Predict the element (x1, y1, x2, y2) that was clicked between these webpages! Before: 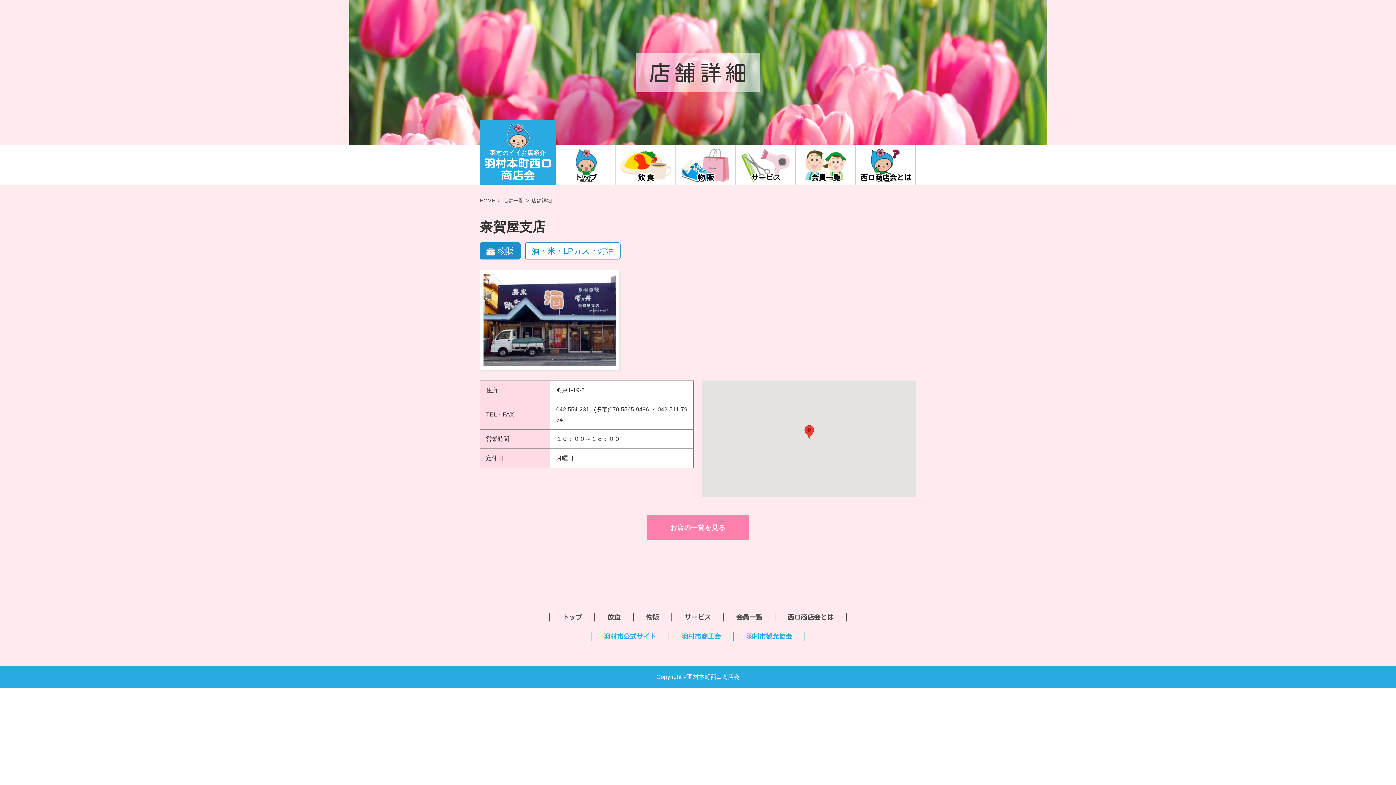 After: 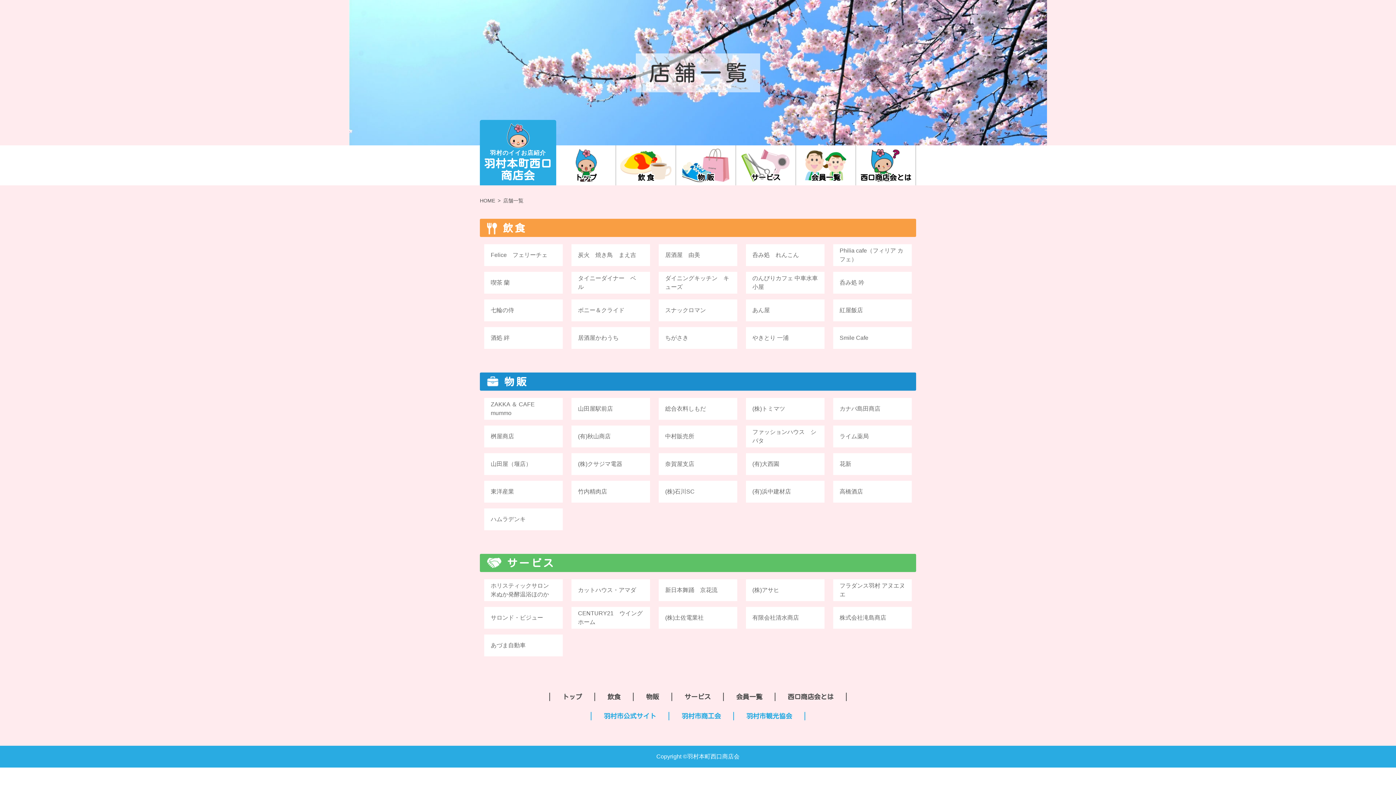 Action: label: 物販 bbox: (646, 614, 659, 620)